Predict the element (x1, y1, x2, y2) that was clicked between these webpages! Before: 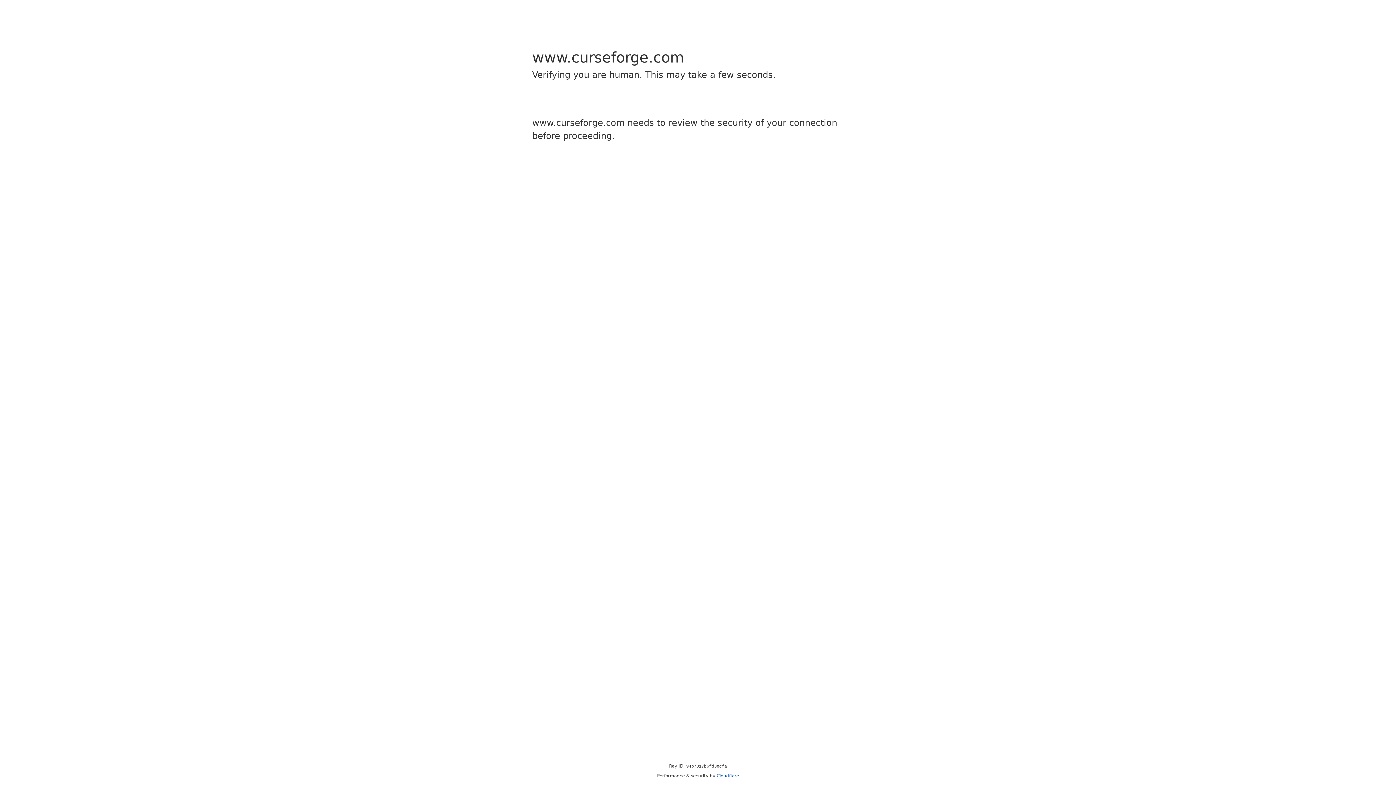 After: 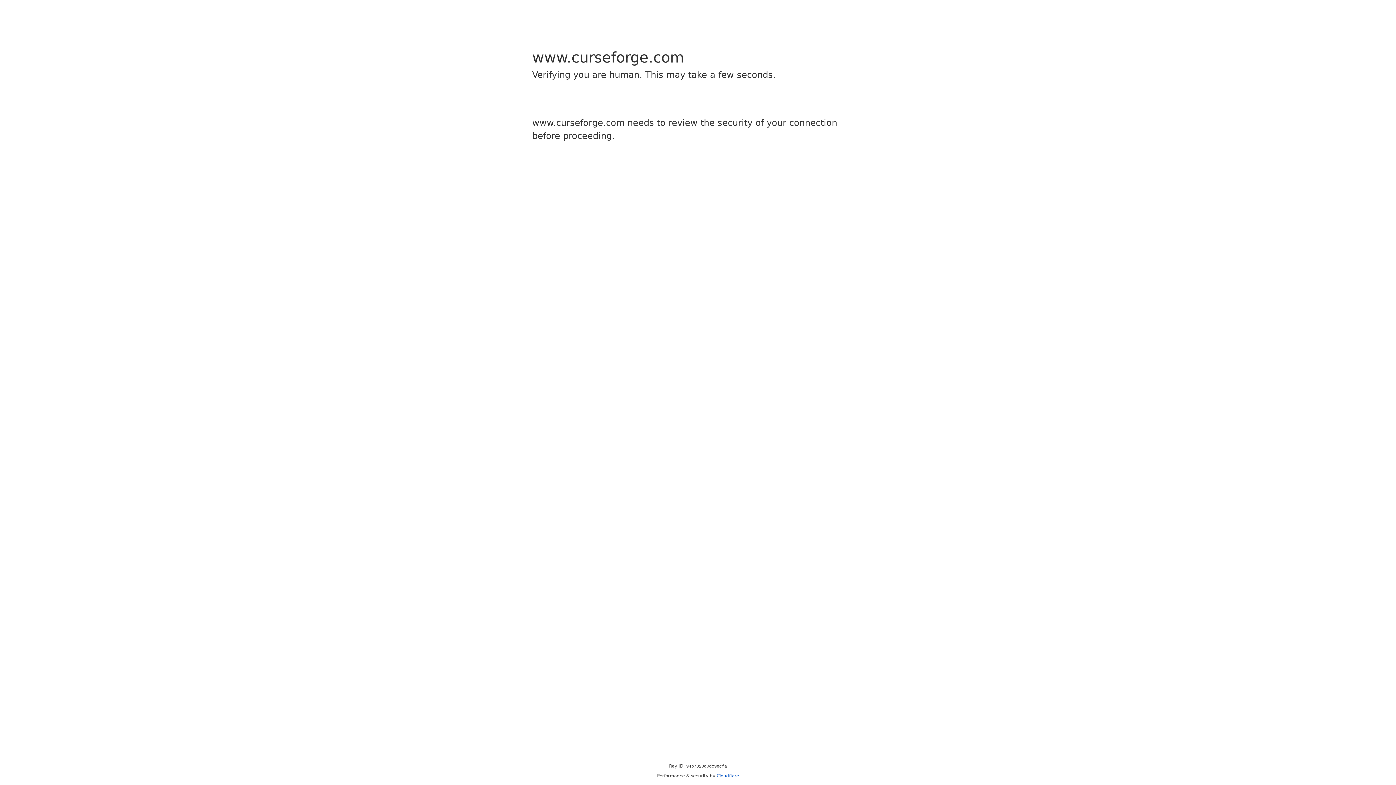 Action: bbox: (716, 773, 739, 778) label: Cloudflare